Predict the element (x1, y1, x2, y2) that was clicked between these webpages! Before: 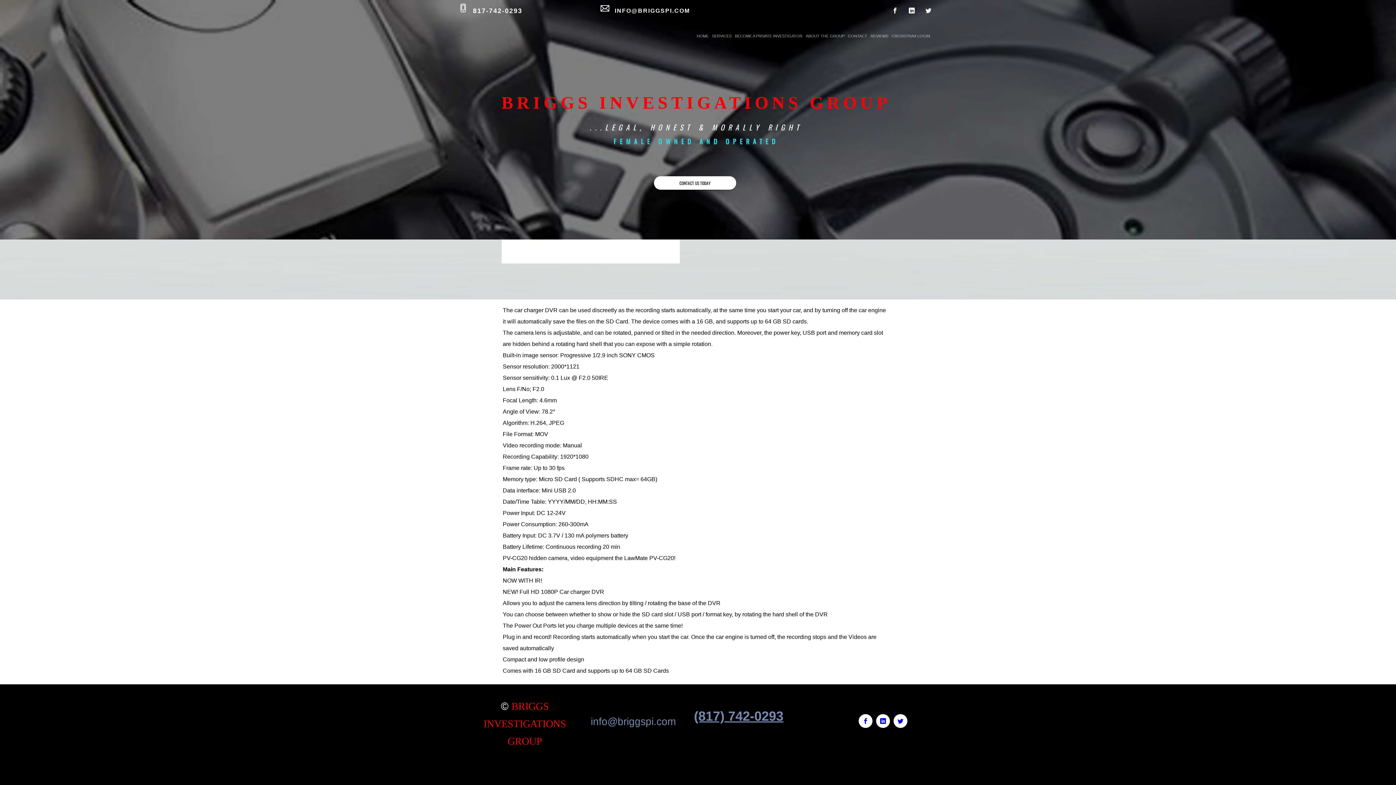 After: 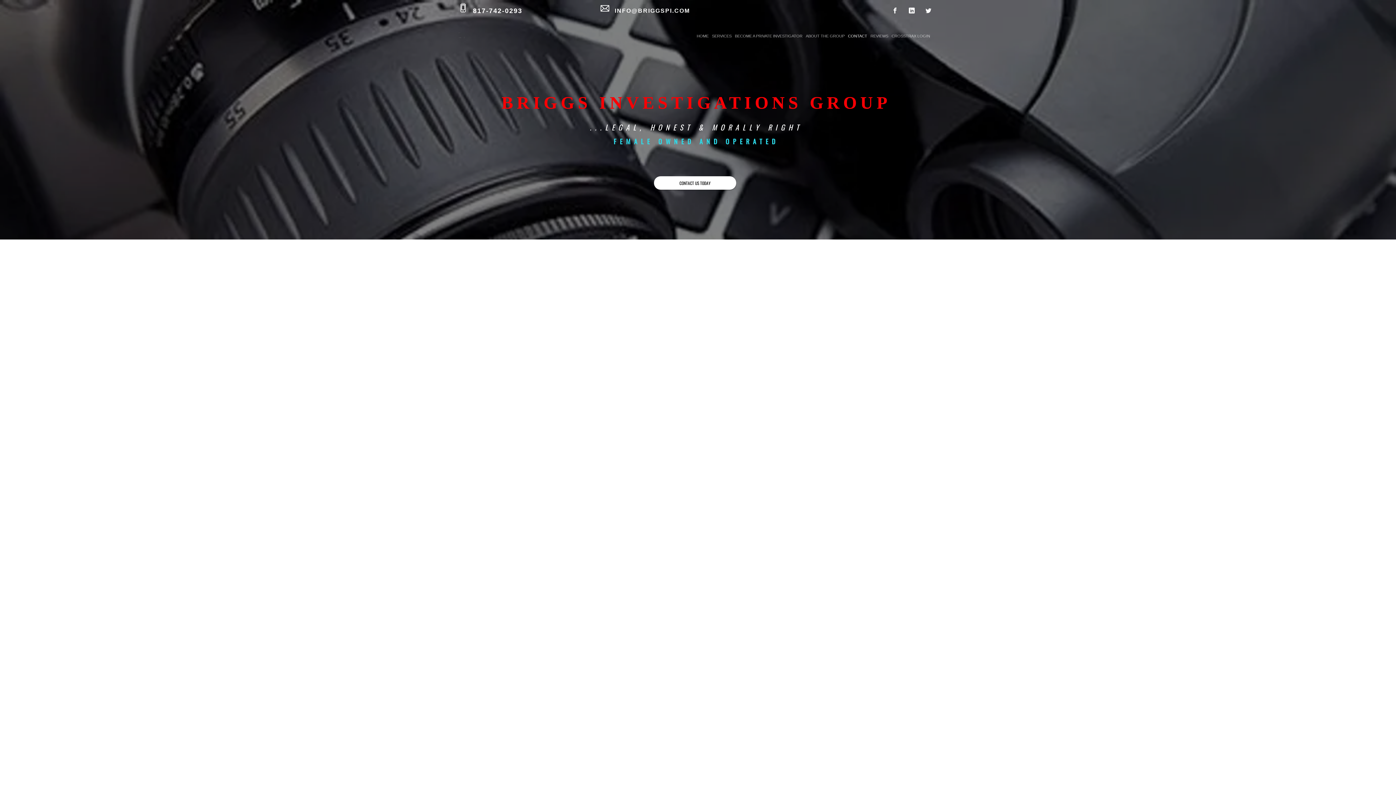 Action: label: CONTACT US TODAY bbox: (654, 176, 736, 189)